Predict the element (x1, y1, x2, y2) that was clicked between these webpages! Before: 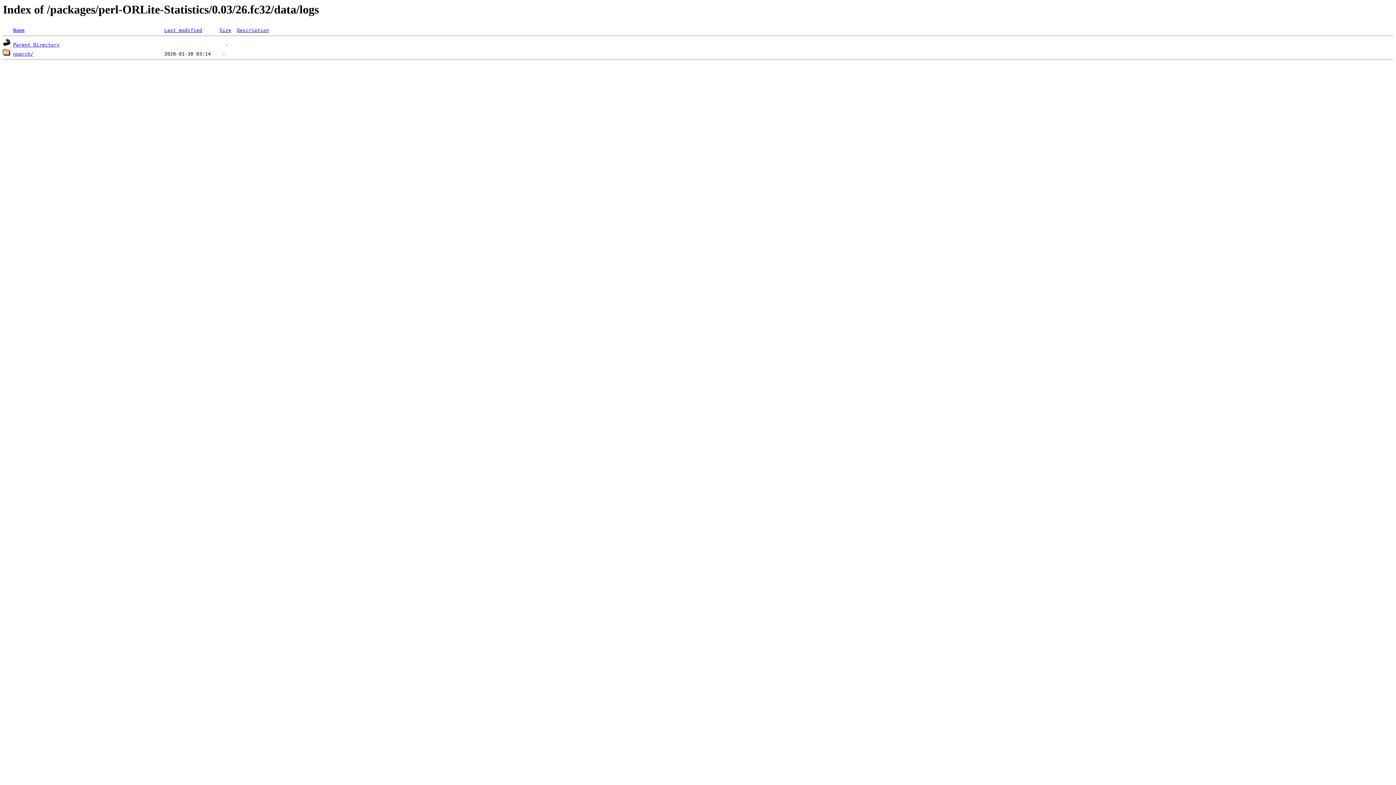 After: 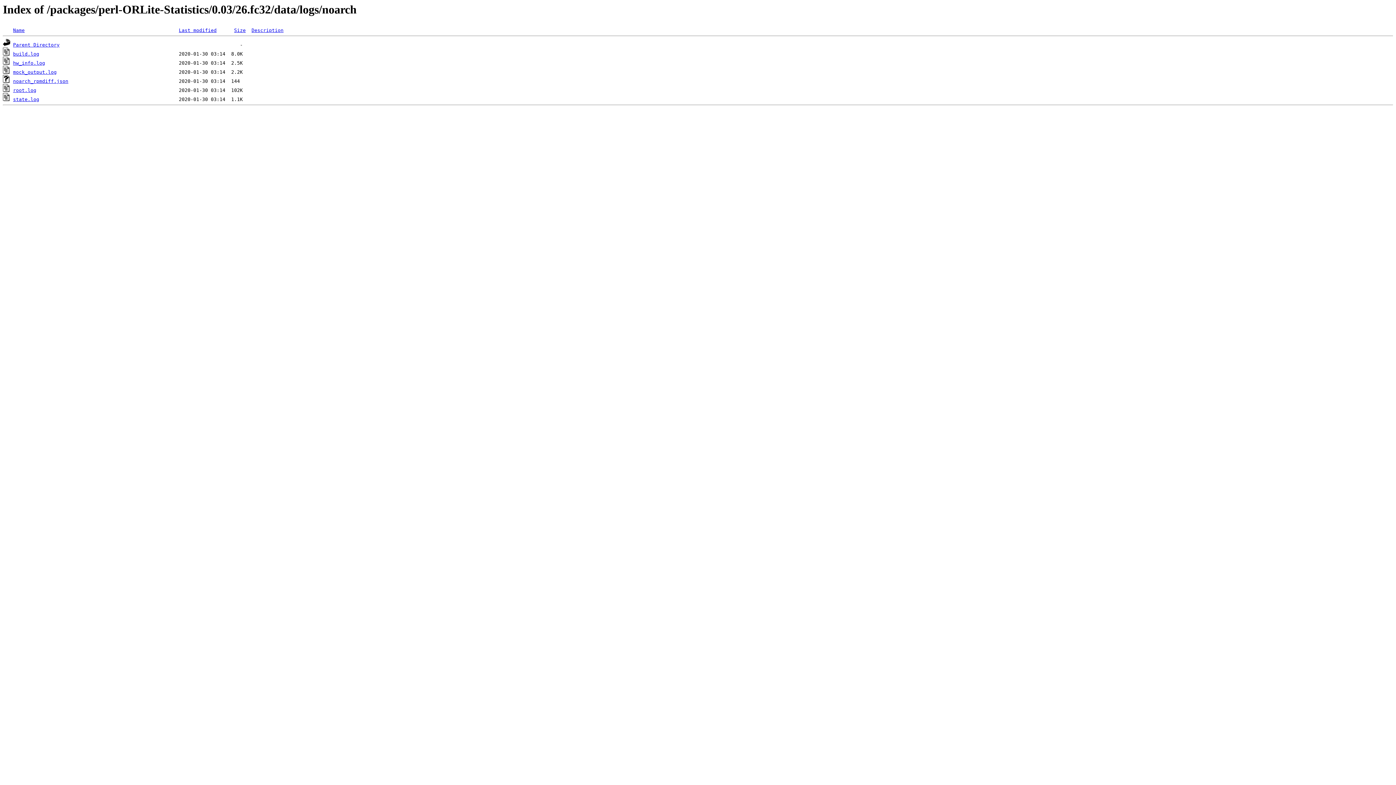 Action: label: noarch/ bbox: (13, 51, 33, 56)